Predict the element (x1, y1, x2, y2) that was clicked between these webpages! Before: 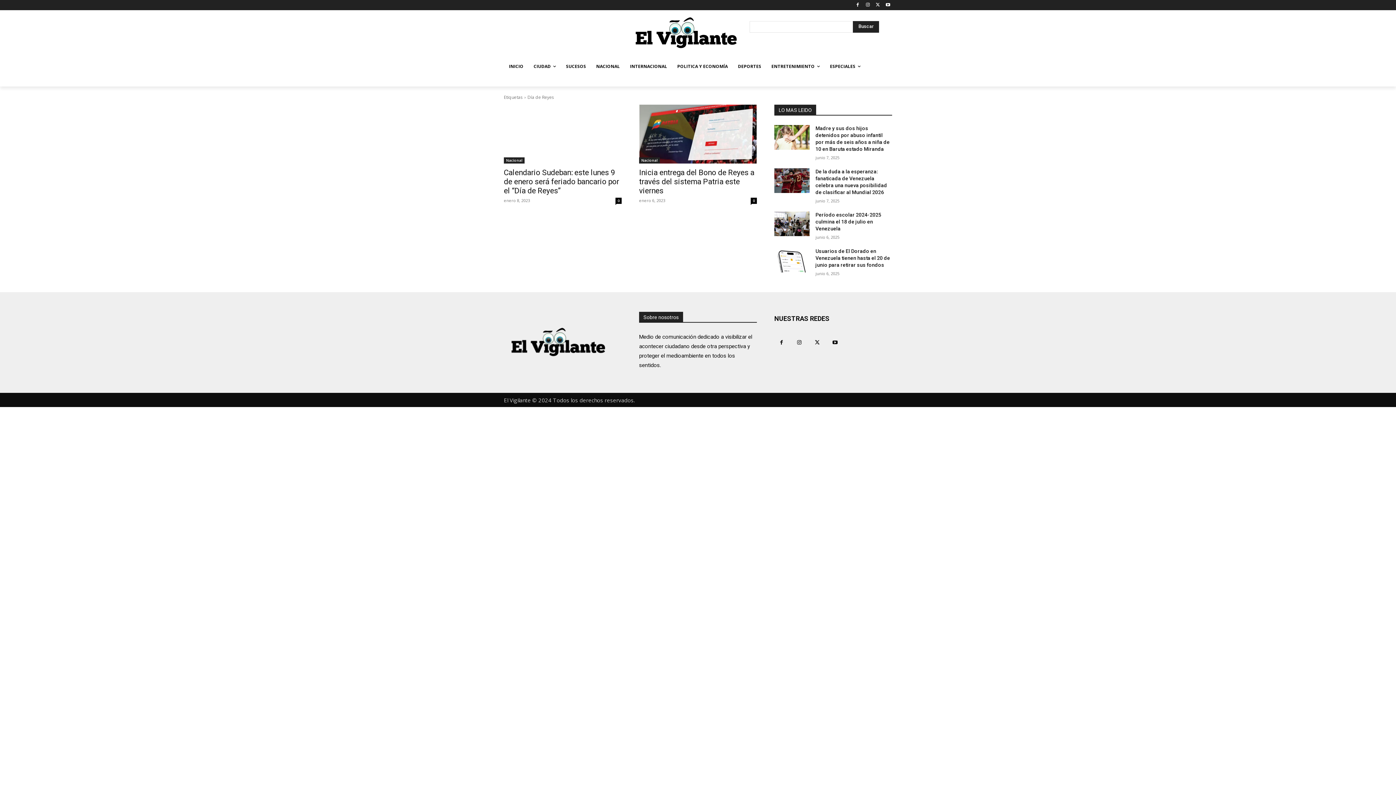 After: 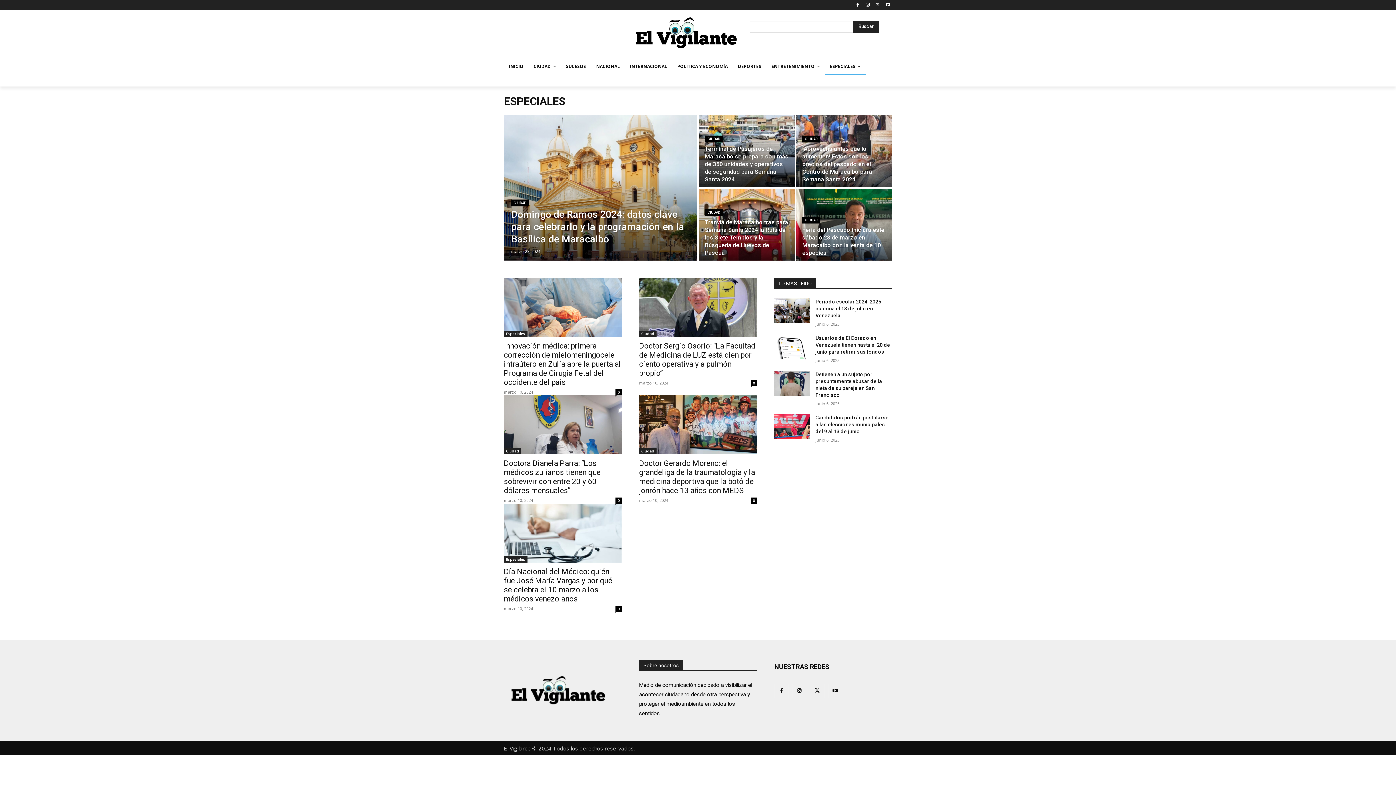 Action: label: ESPECIALES bbox: (825, 57, 865, 75)